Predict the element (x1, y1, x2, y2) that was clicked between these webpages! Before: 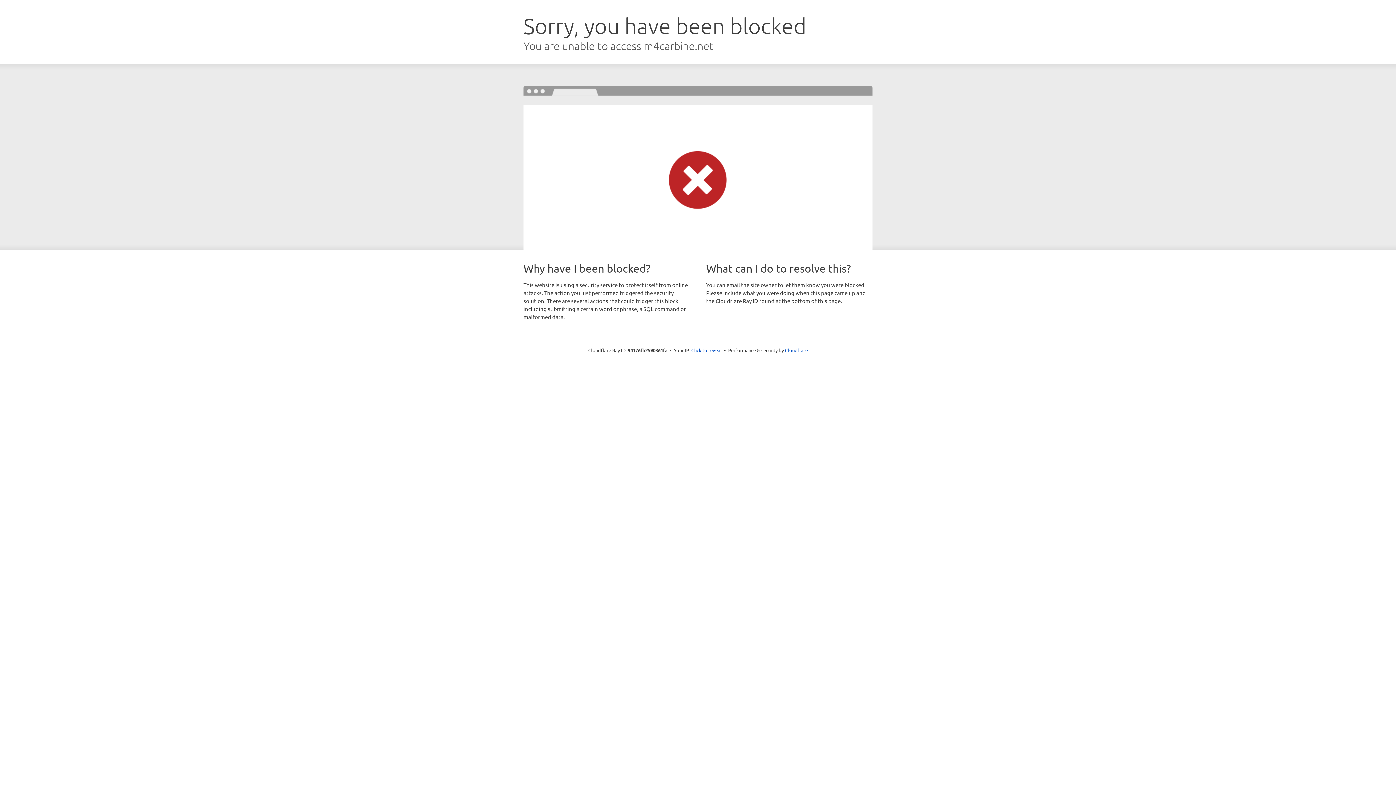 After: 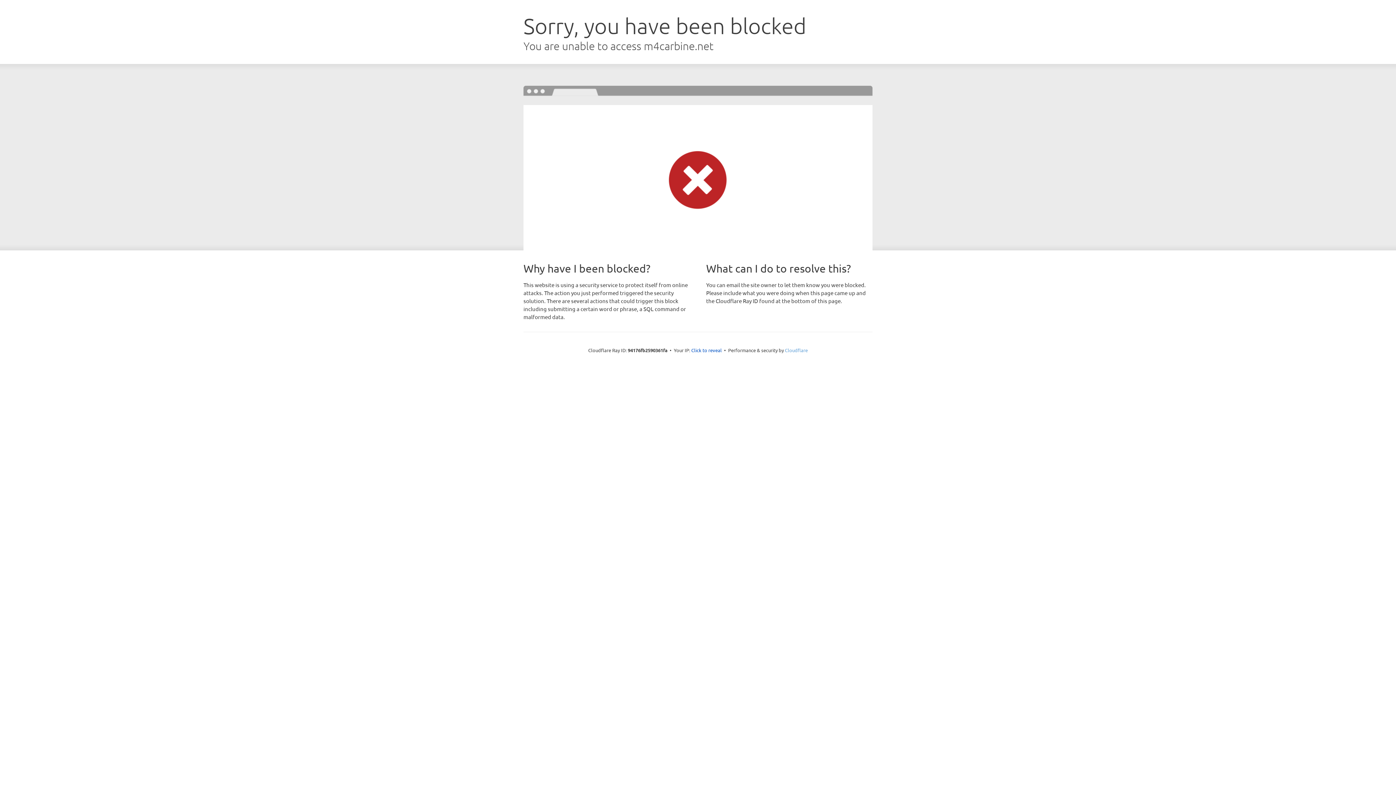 Action: bbox: (785, 347, 808, 353) label: Cloudflare